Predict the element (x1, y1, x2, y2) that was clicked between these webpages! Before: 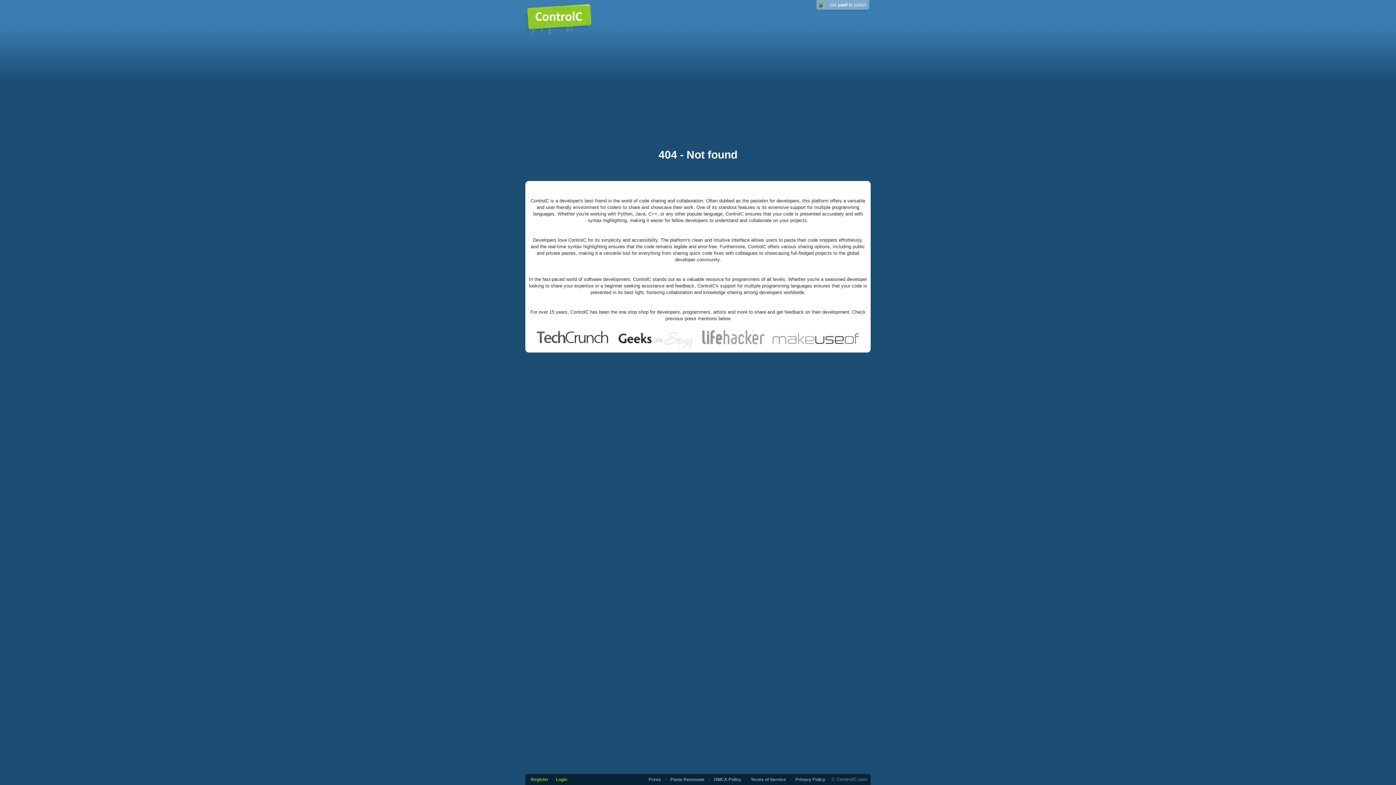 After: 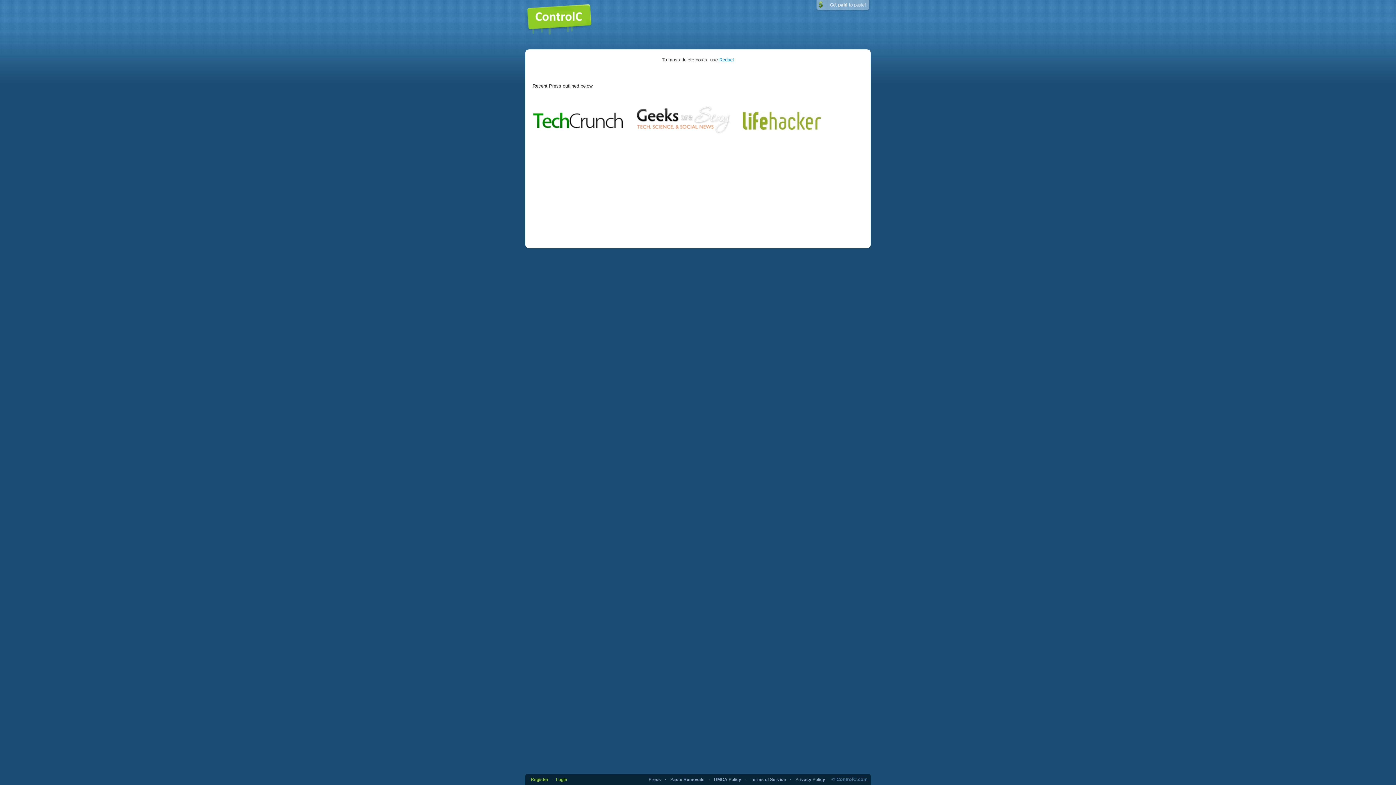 Action: bbox: (648, 777, 661, 782) label: Press